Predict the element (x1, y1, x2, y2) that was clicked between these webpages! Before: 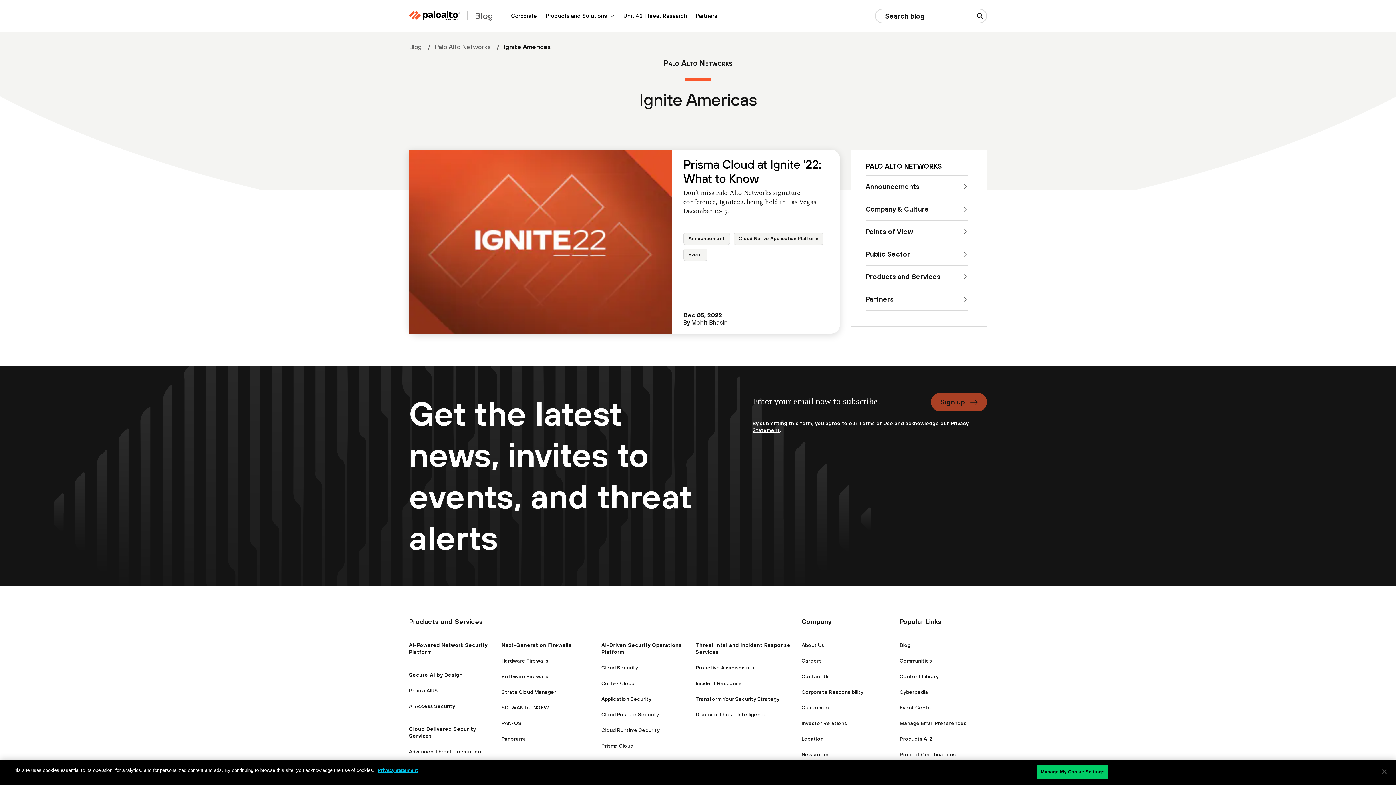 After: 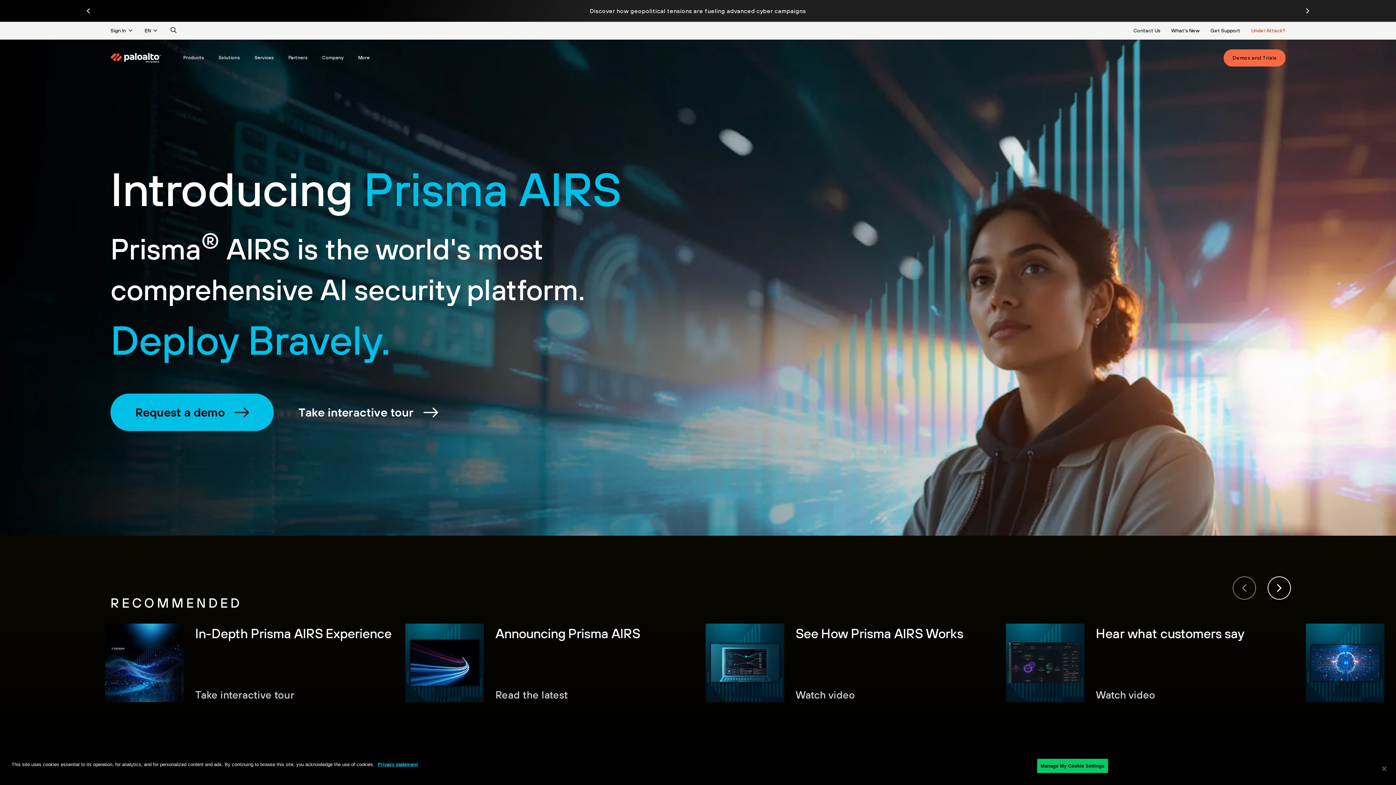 Action: label: Prisma AIRS bbox: (409, 688, 438, 693)